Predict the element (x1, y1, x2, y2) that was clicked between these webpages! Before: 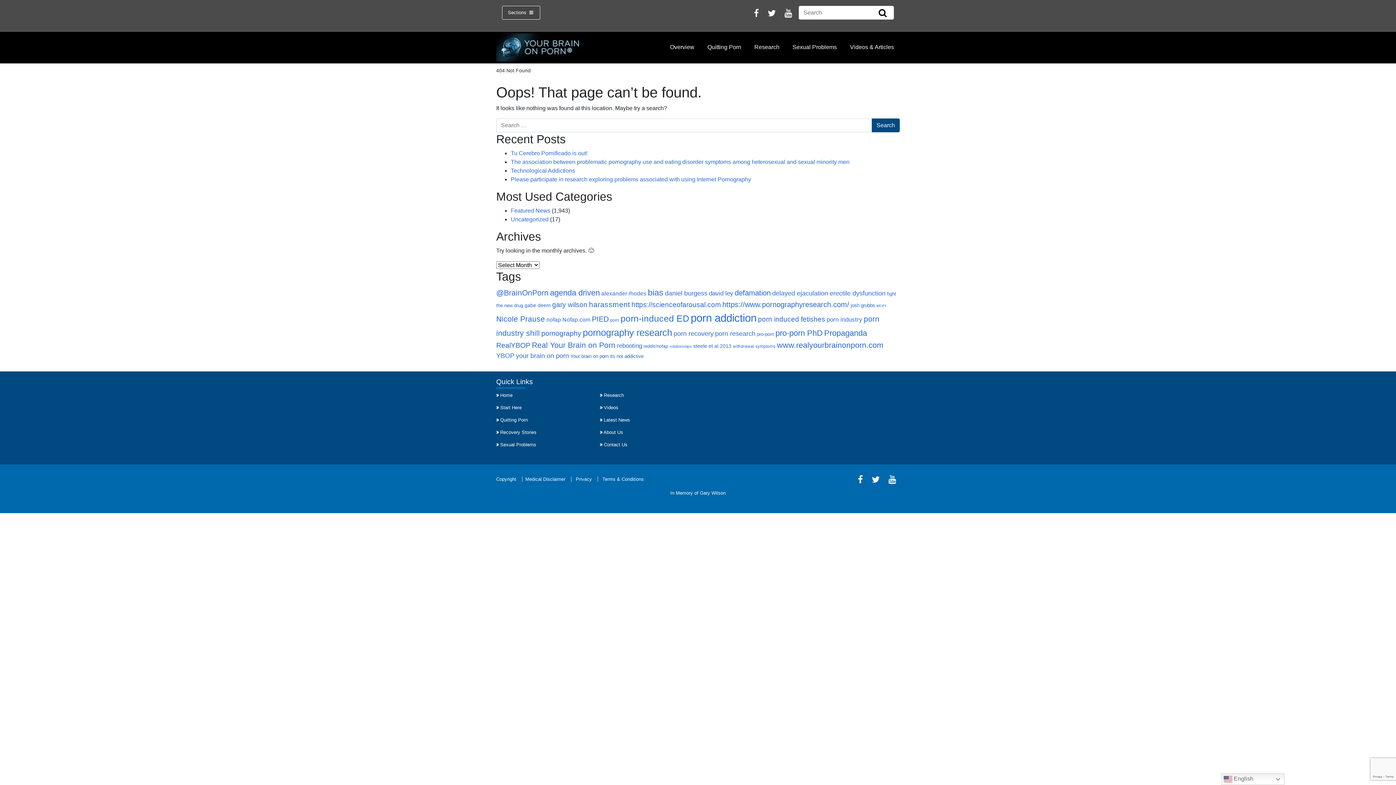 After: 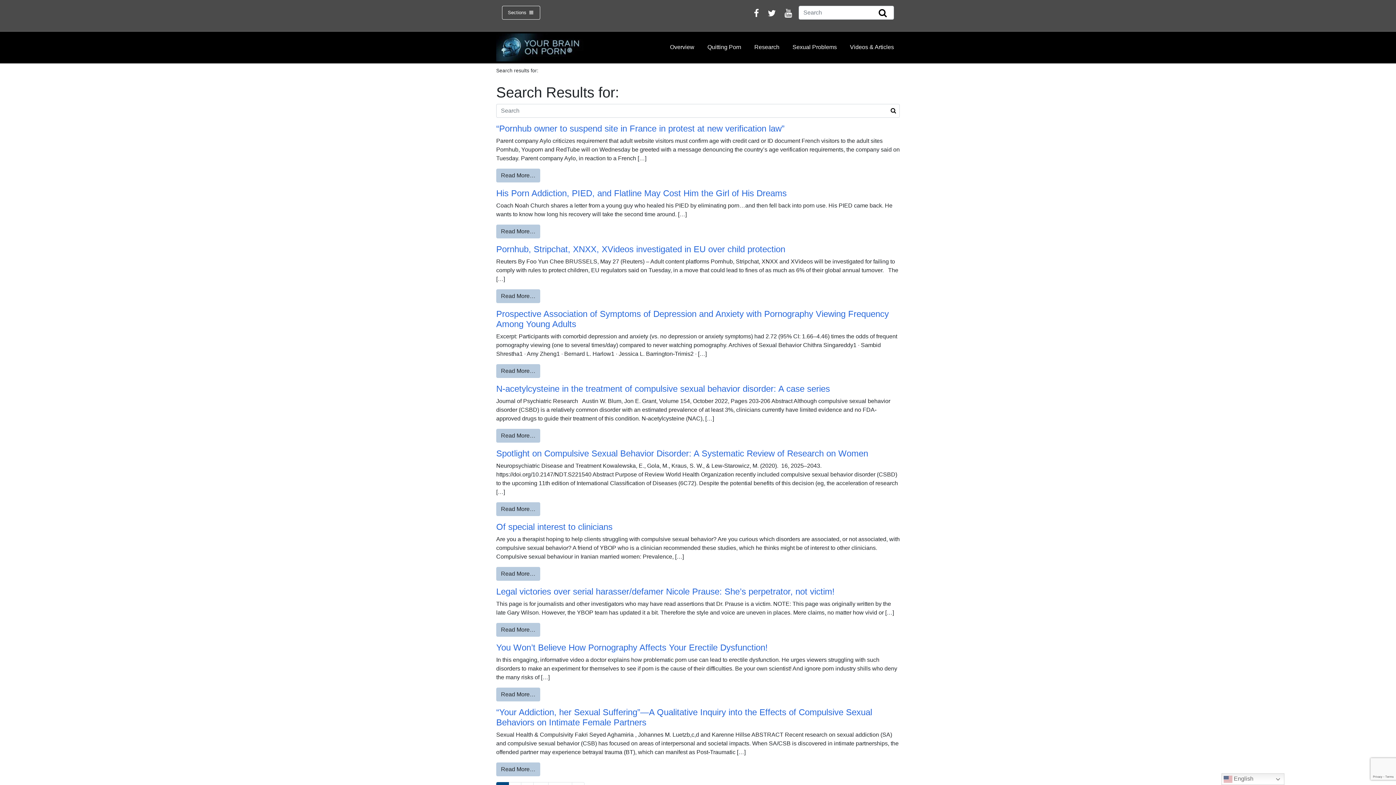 Action: bbox: (873, 8, 892, 18)